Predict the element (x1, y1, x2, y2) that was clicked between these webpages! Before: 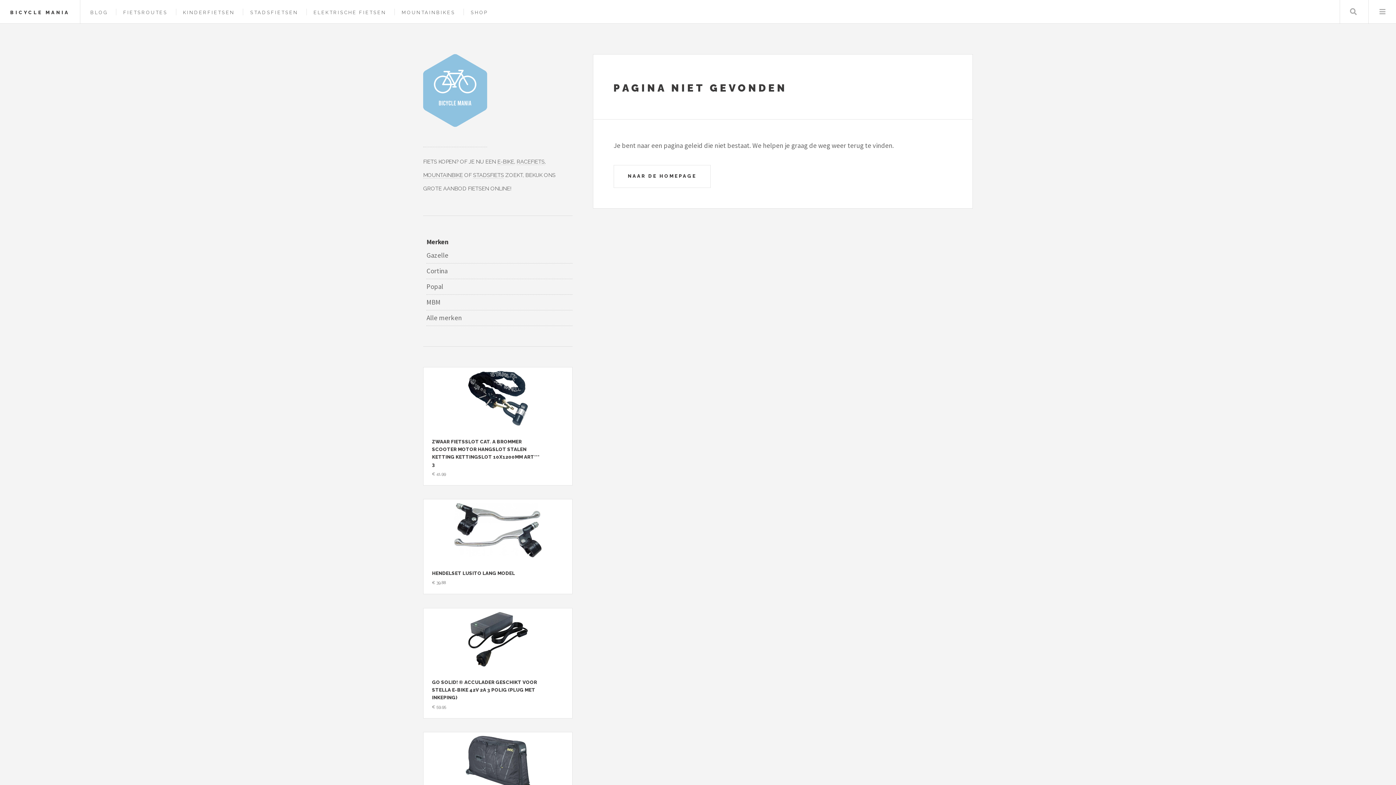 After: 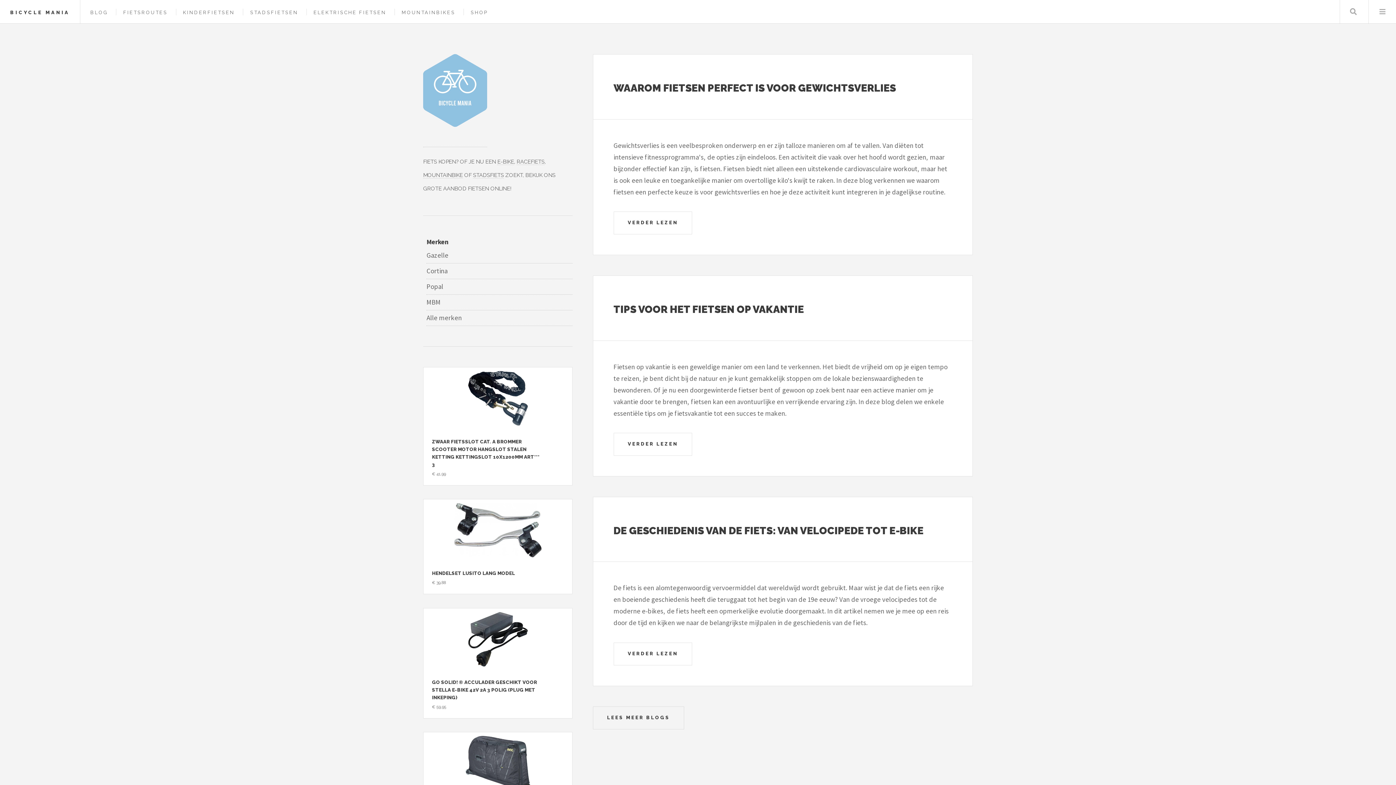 Action: label: NAAR DE HOMEPAGE bbox: (613, 165, 711, 188)